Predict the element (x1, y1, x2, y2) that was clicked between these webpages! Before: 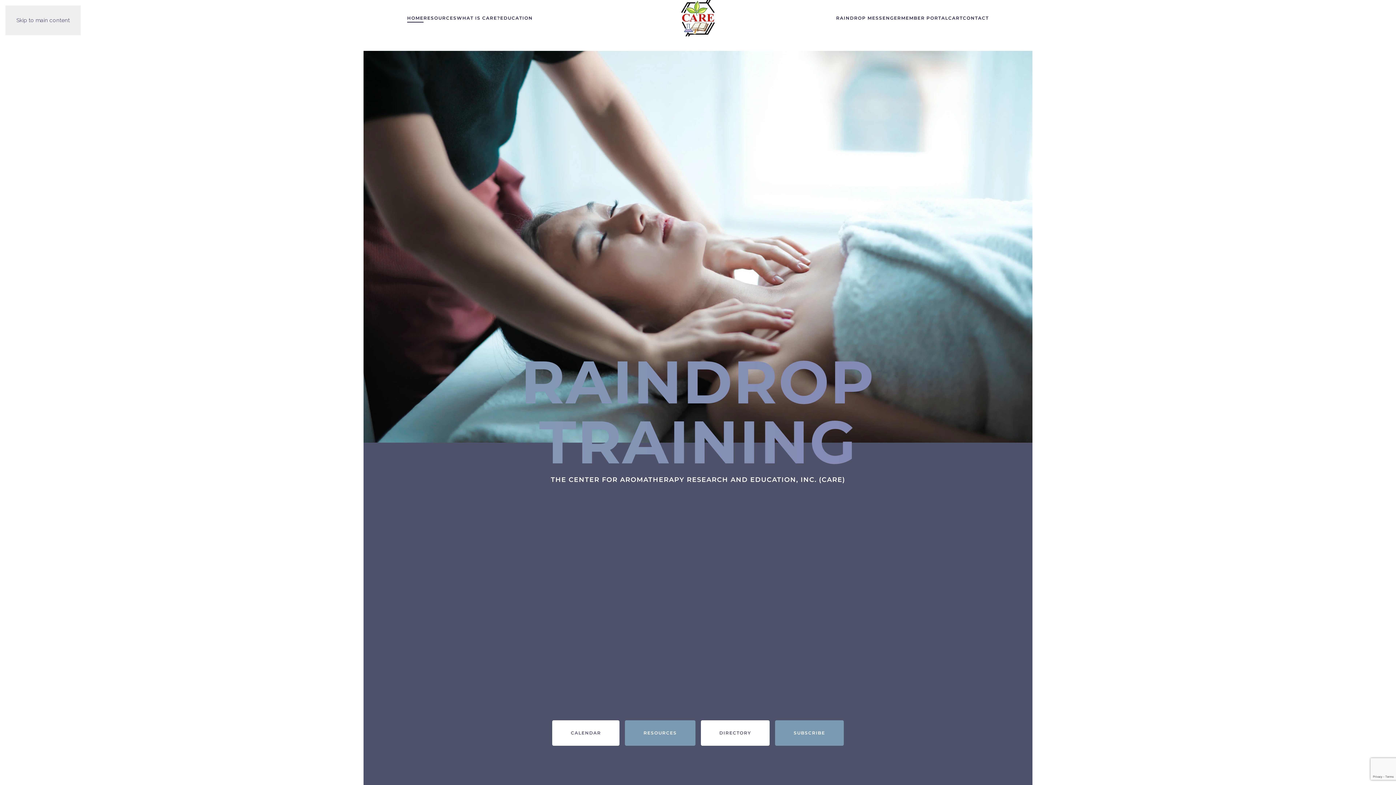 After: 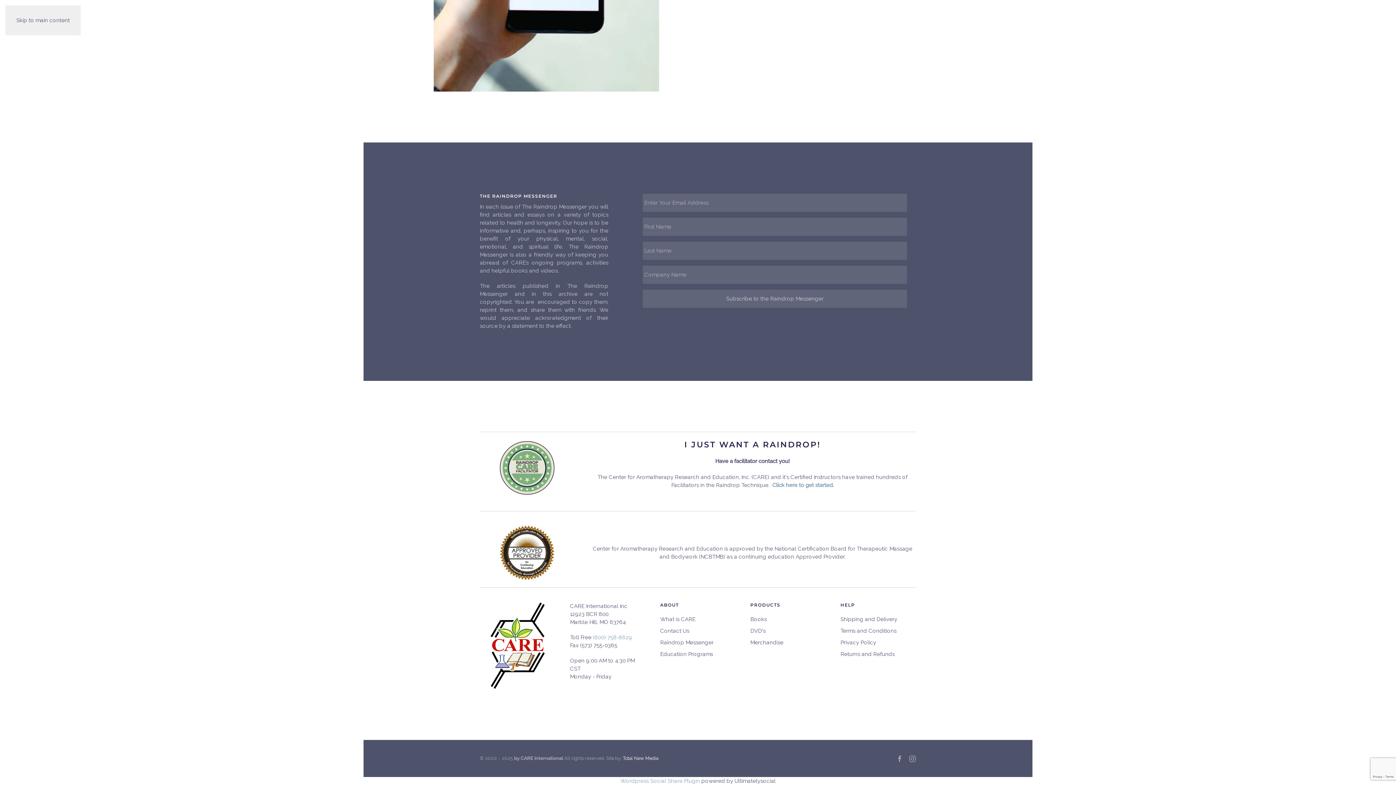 Action: bbox: (775, 720, 843, 746) label: SUBSCRIBE